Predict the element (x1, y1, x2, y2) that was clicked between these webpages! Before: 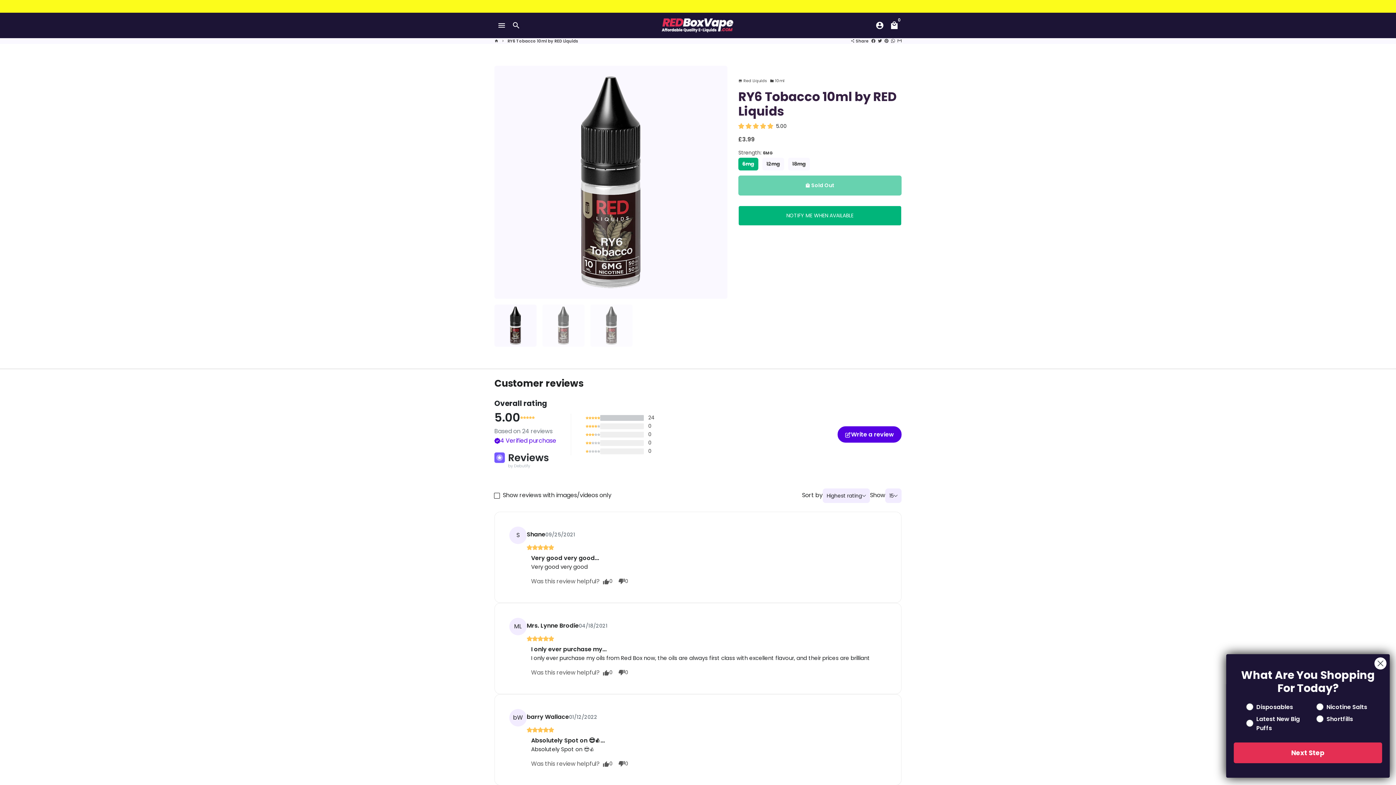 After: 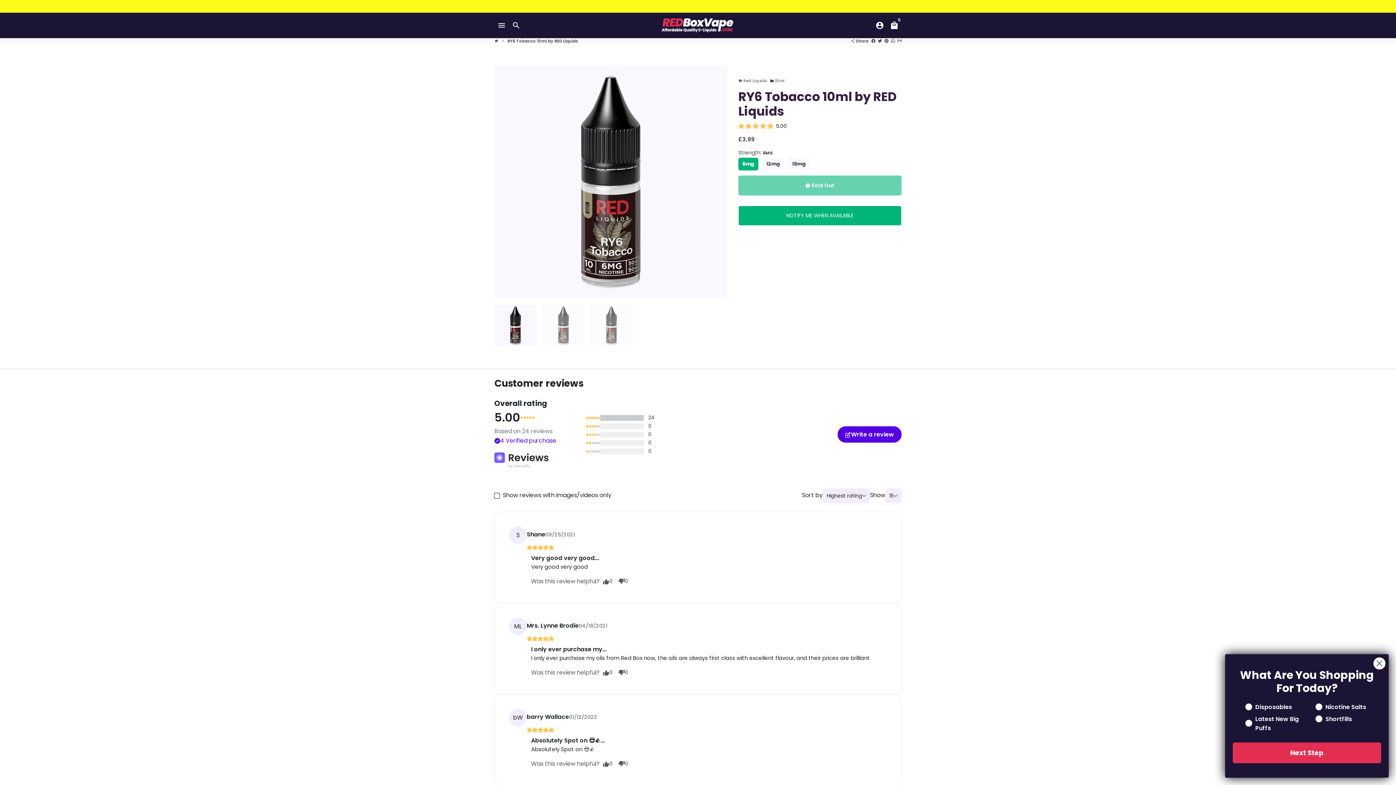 Action: bbox: (871, 38, 875, 44) label: Share on Facebook